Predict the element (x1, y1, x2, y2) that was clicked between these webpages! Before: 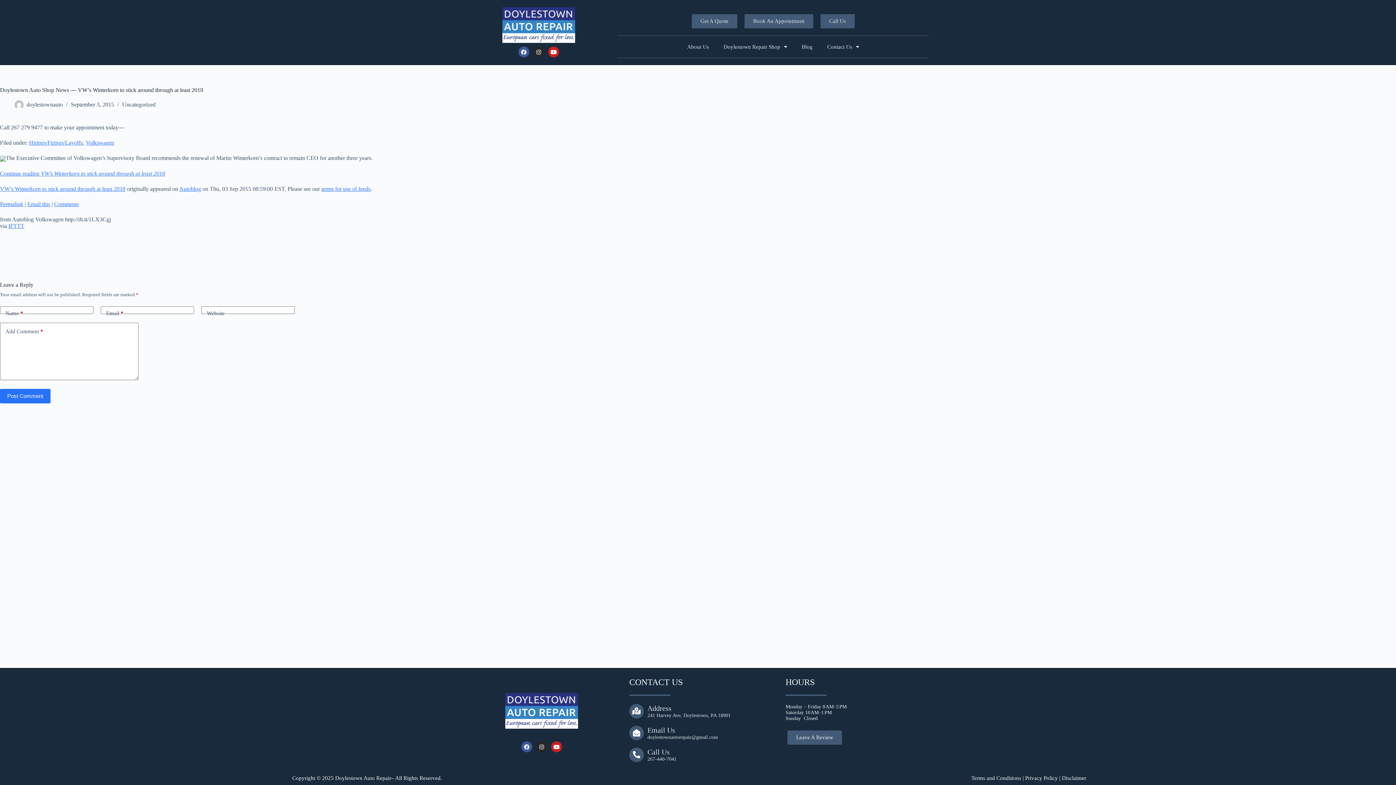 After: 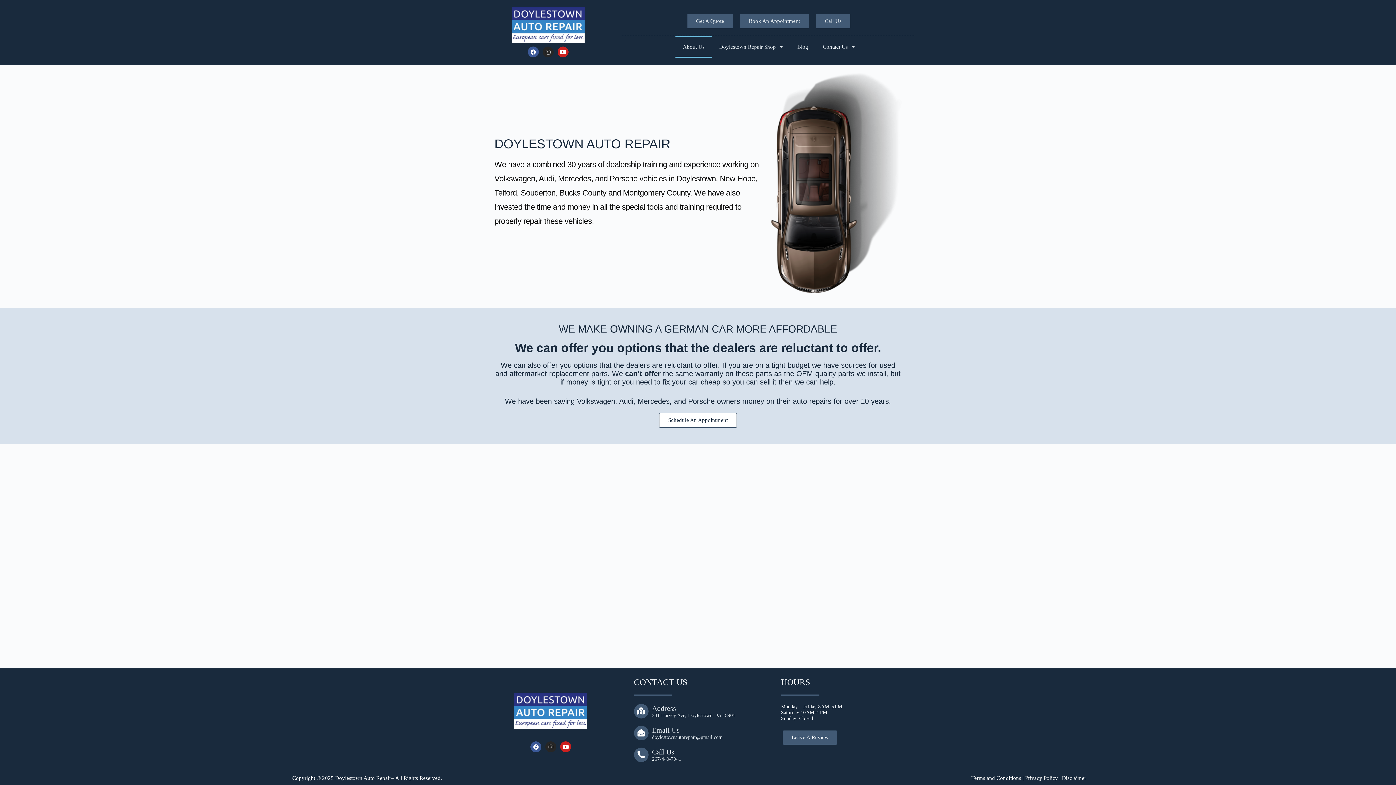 Action: label: About Us bbox: (680, 35, 716, 57)